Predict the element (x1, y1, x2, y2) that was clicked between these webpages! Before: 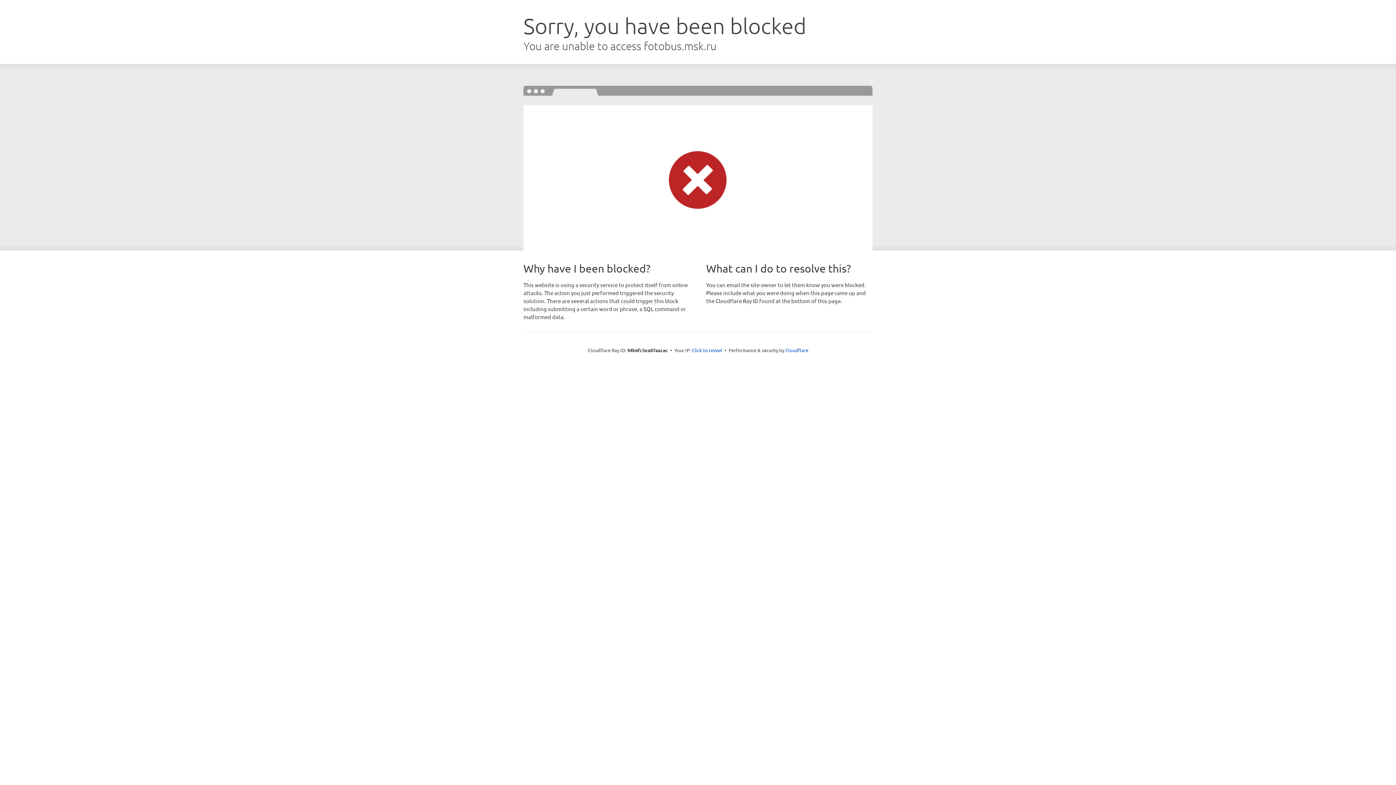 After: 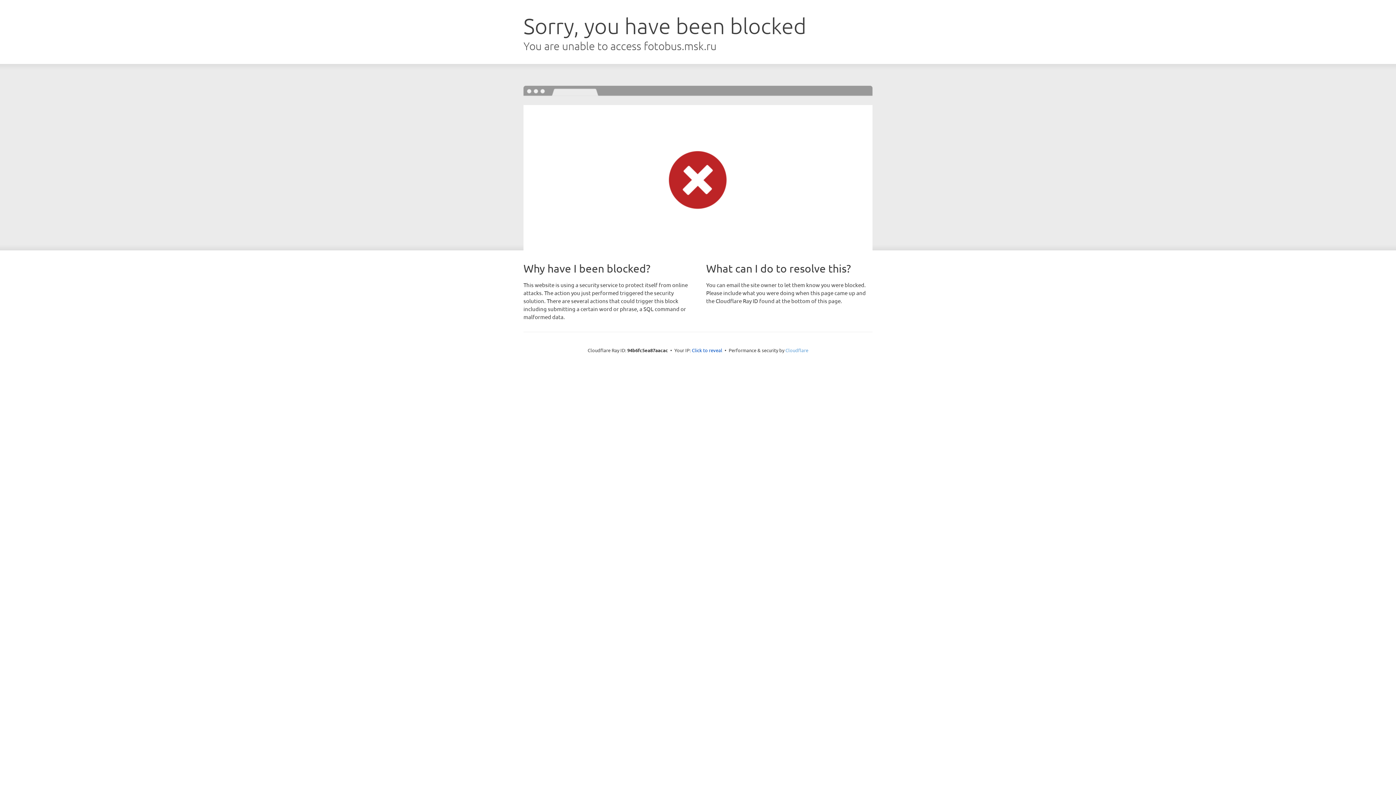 Action: label: Cloudflare bbox: (785, 347, 808, 353)